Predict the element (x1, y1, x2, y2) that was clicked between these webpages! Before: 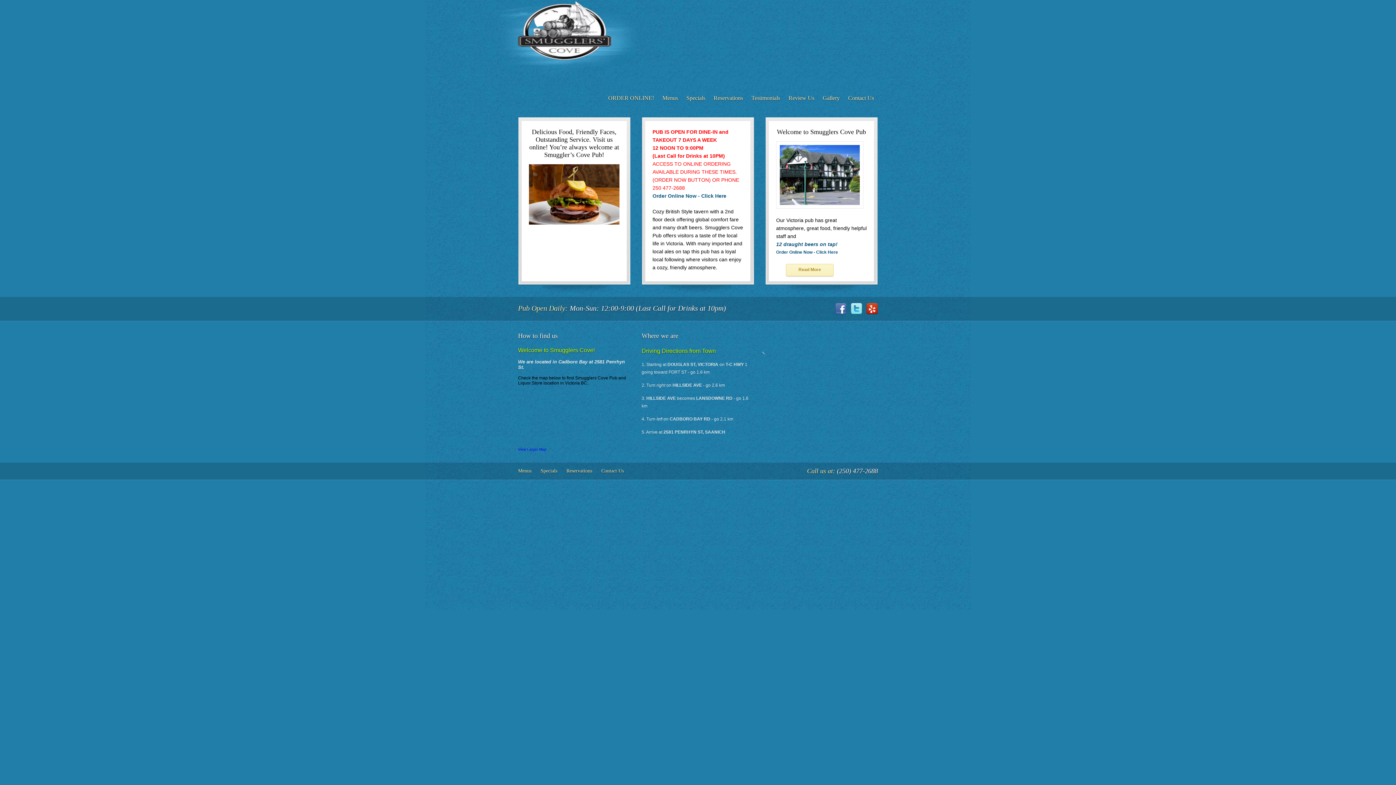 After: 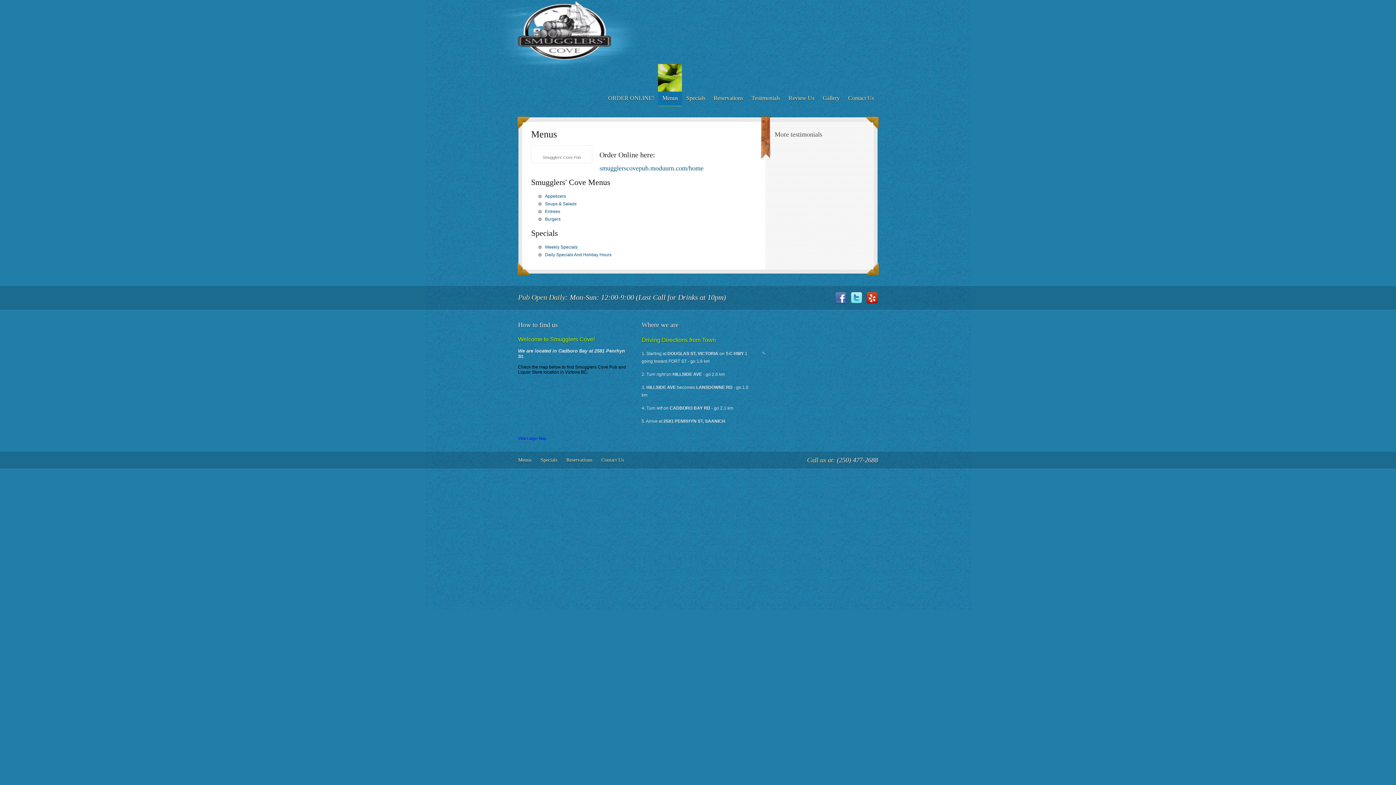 Action: bbox: (518, 468, 531, 473) label: Menus